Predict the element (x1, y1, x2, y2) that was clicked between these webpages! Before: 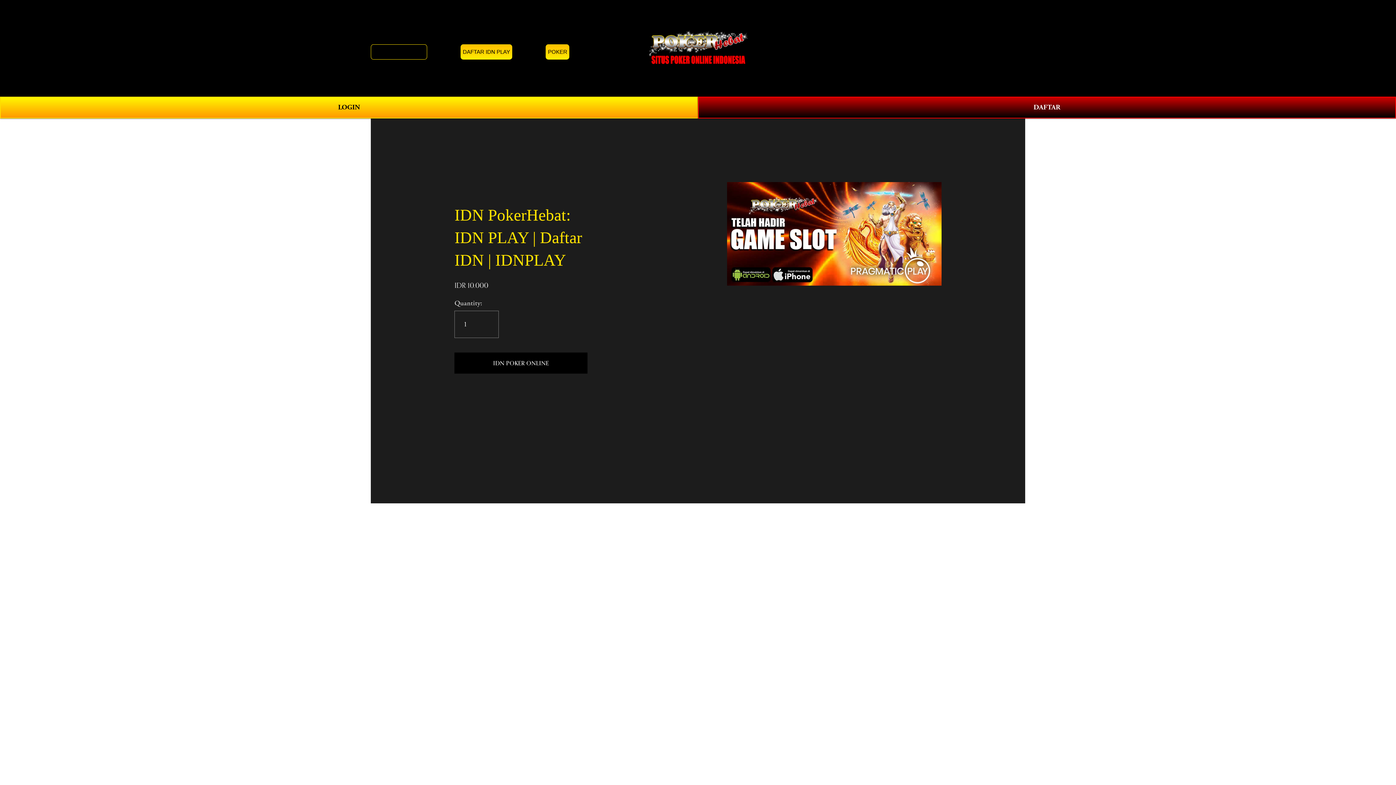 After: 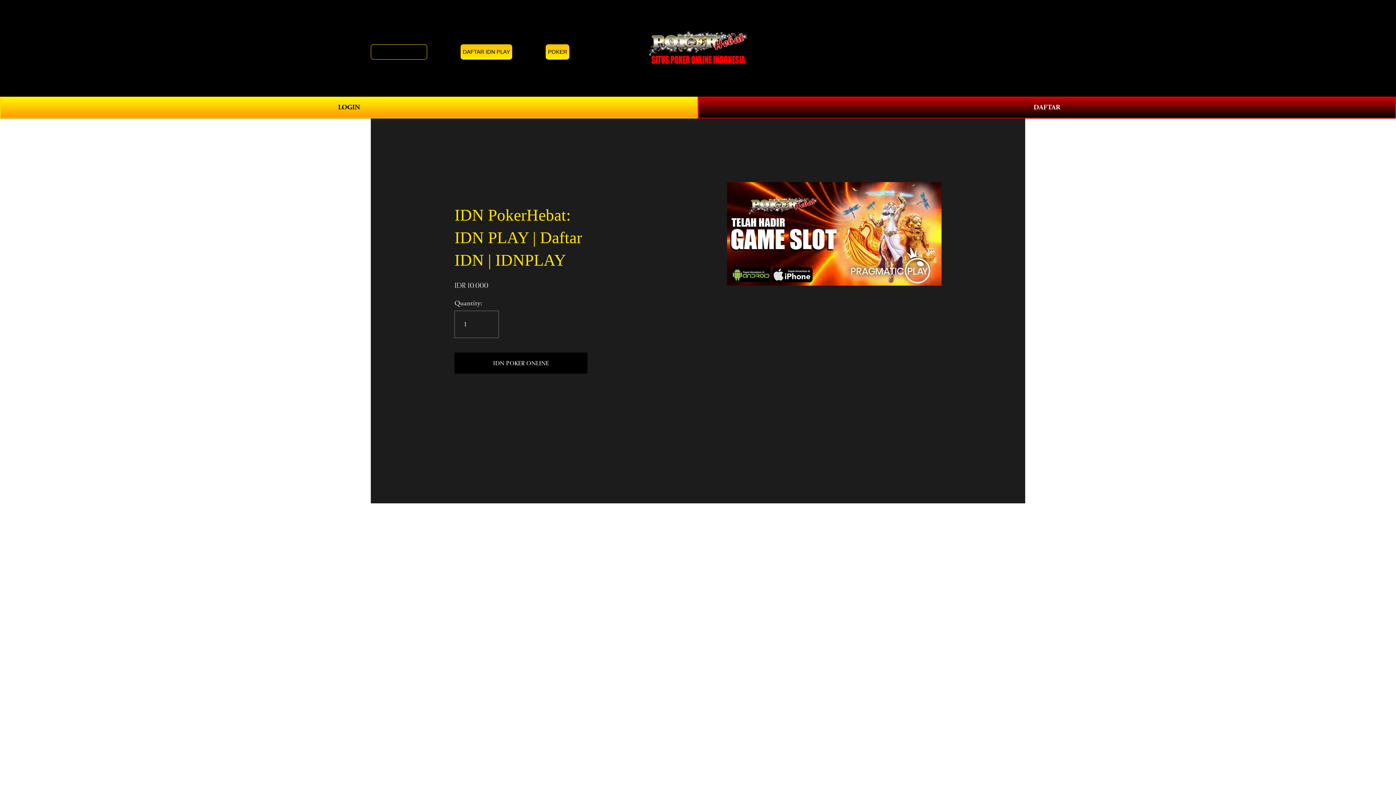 Action: label: DAFTAR IDN PLAY bbox: (460, 44, 512, 59)